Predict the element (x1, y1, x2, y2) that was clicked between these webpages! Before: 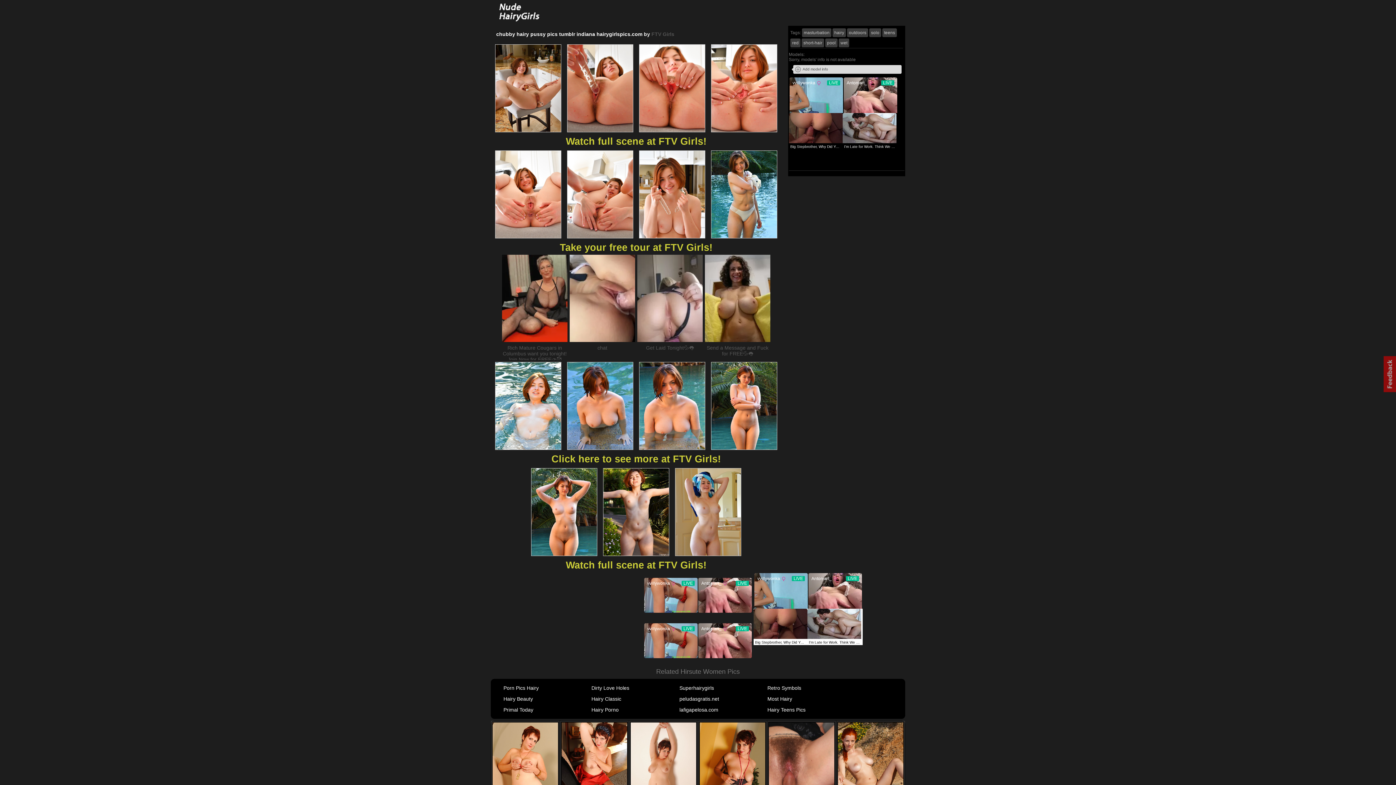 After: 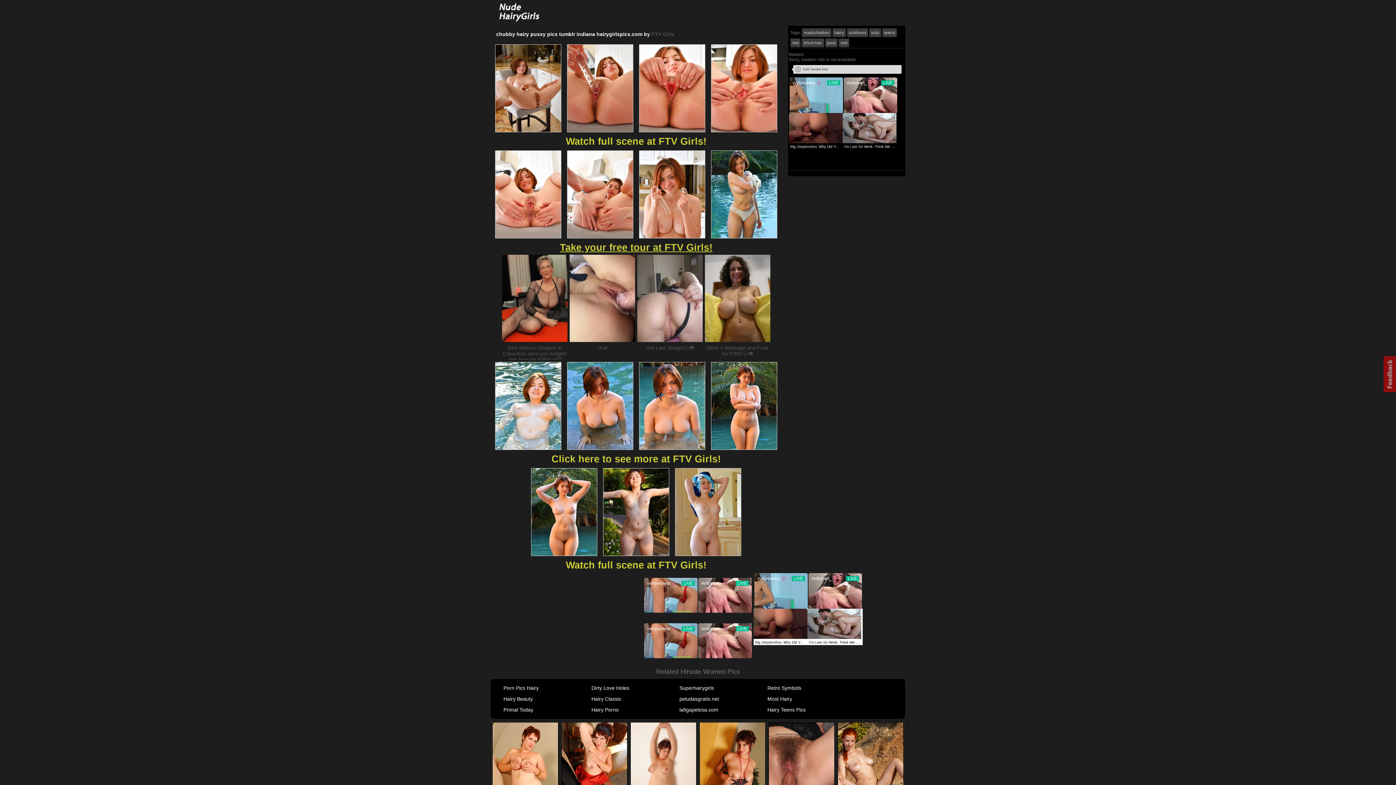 Action: label: Take your free tour at FTV Girls! bbox: (490, 240, 781, 254)